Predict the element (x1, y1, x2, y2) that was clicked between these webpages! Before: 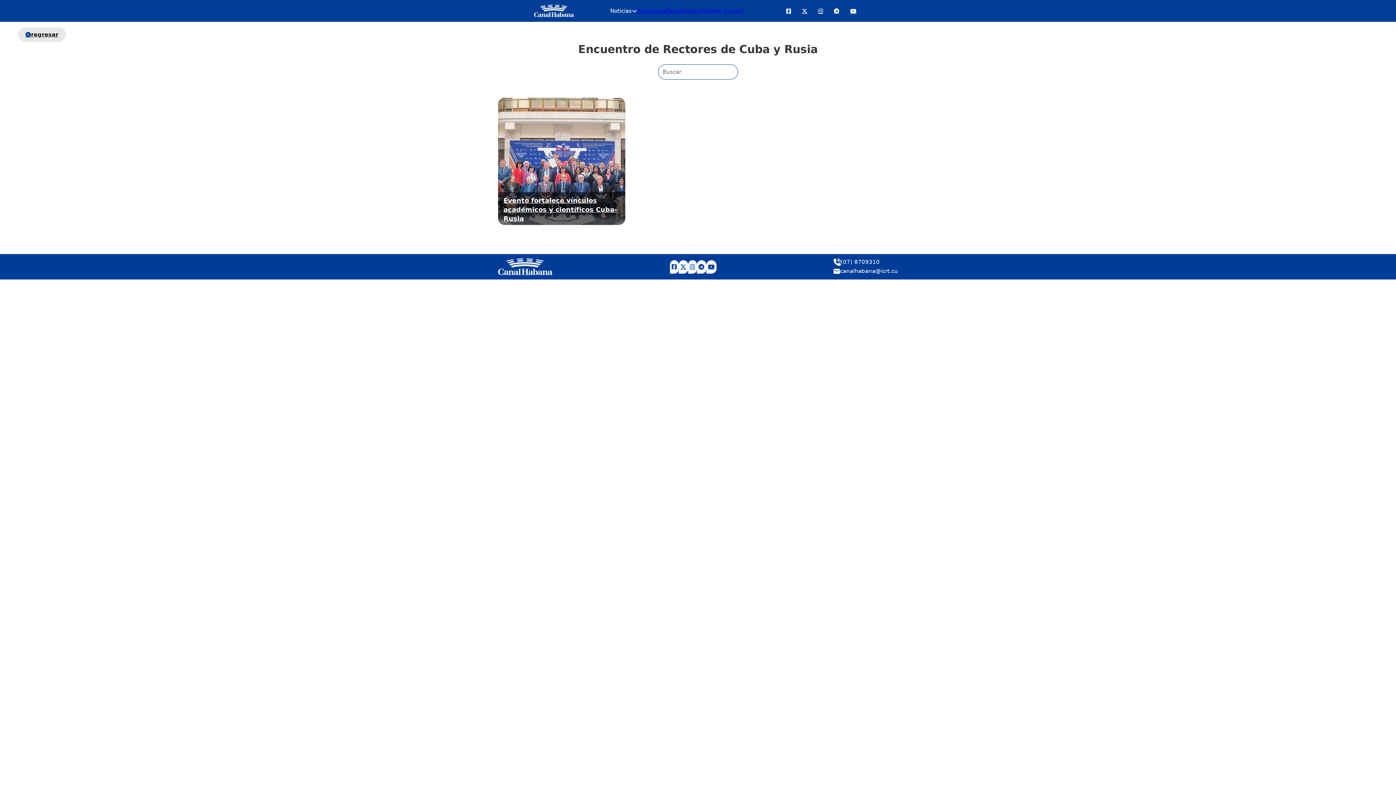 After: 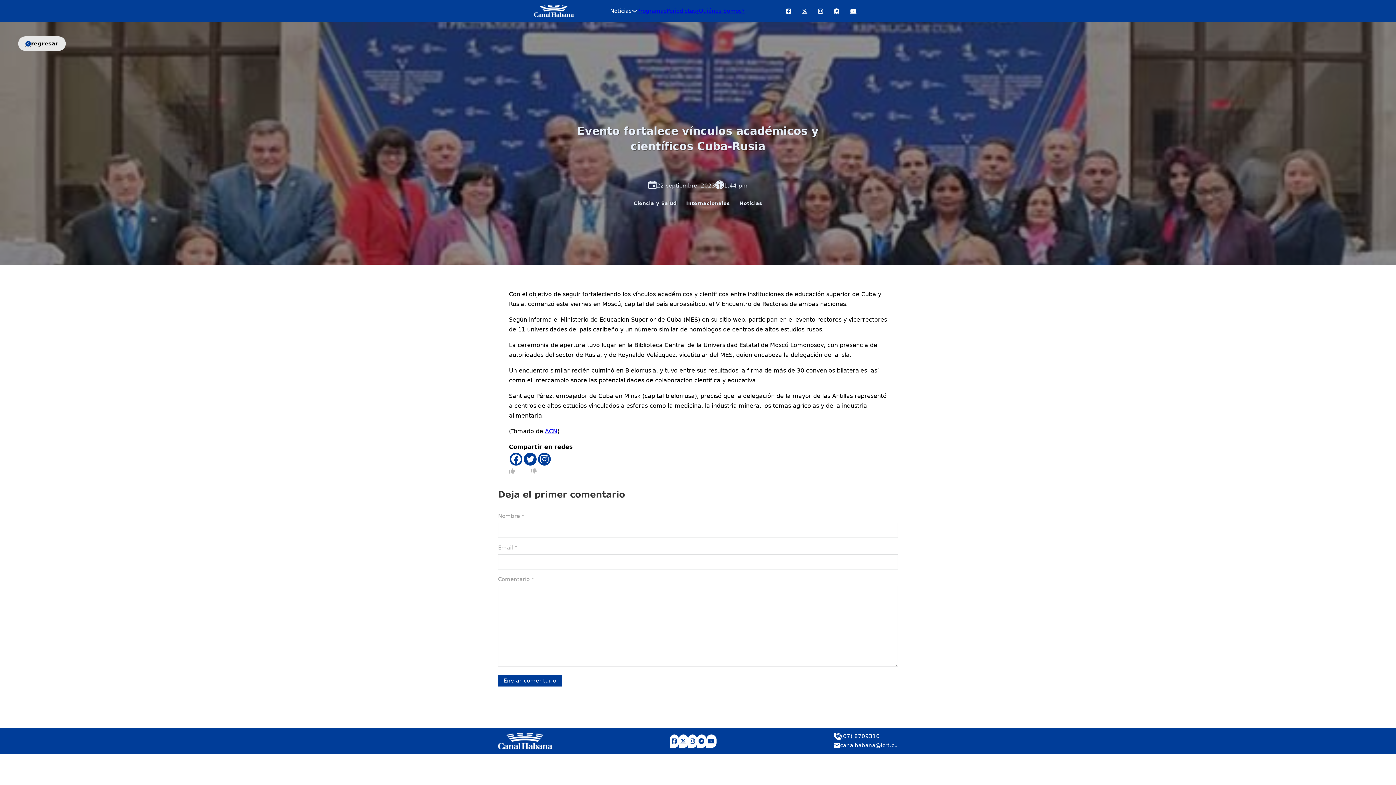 Action: label: Evento fortalece vínculos académicos y científicos Cuba-Rusia bbox: (503, 196, 617, 222)